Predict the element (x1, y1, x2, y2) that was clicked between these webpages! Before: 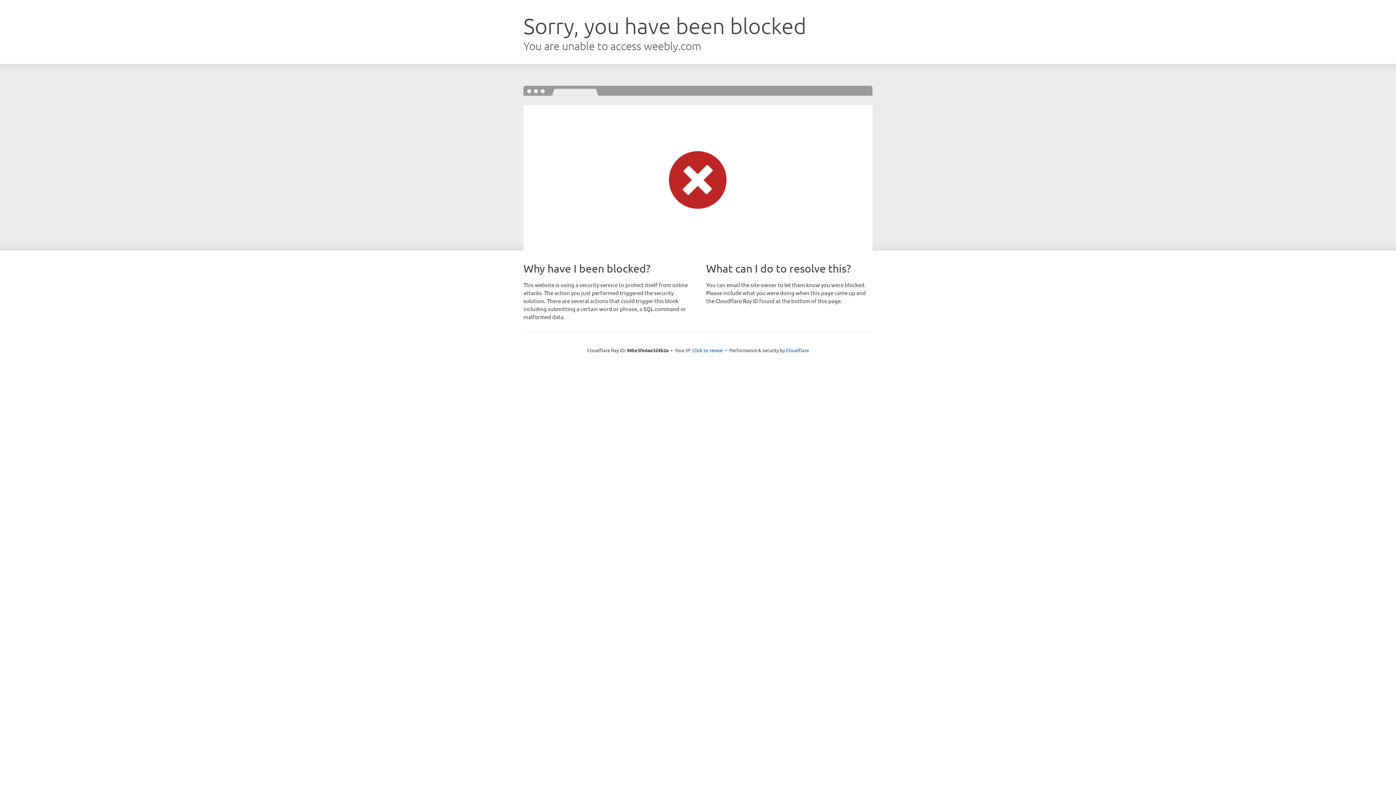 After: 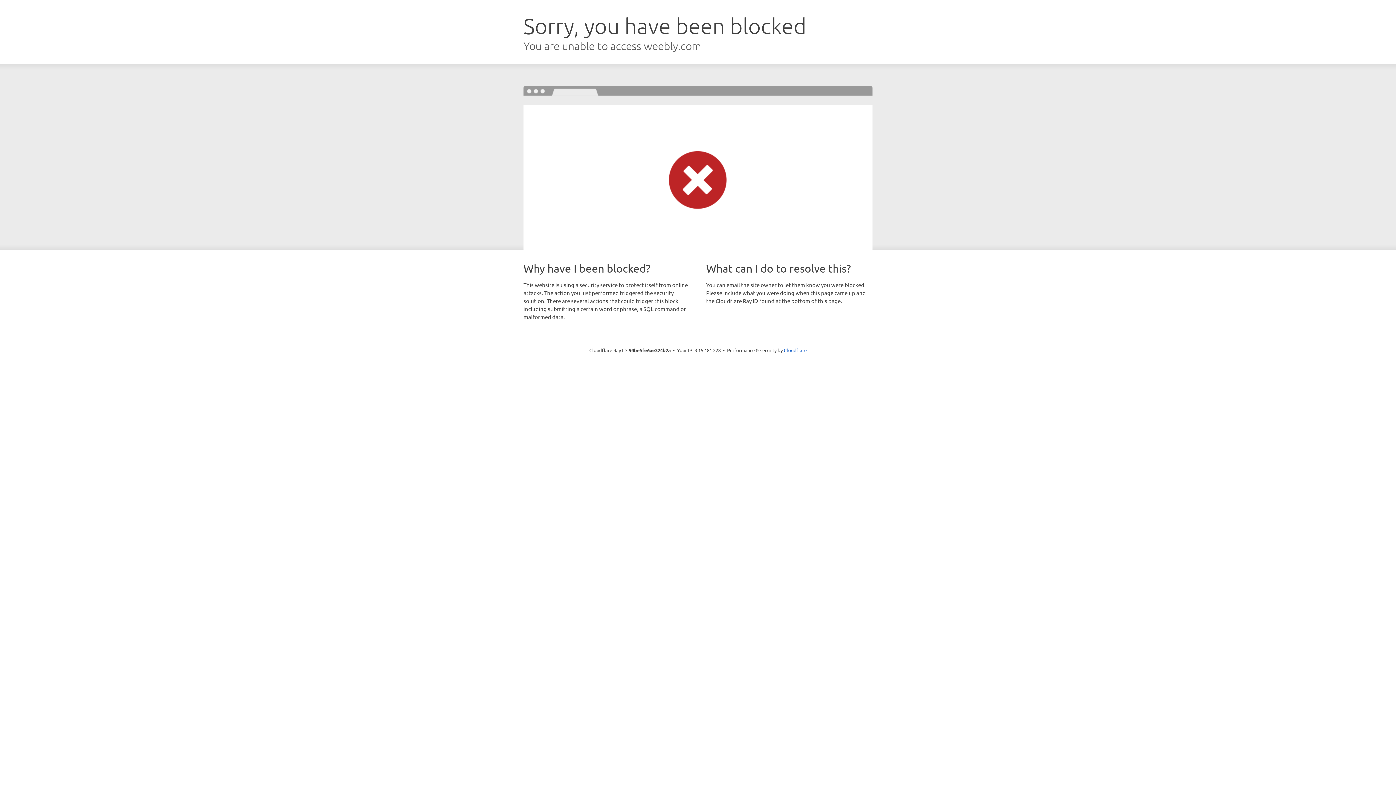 Action: bbox: (692, 346, 723, 353) label: Click to reveal